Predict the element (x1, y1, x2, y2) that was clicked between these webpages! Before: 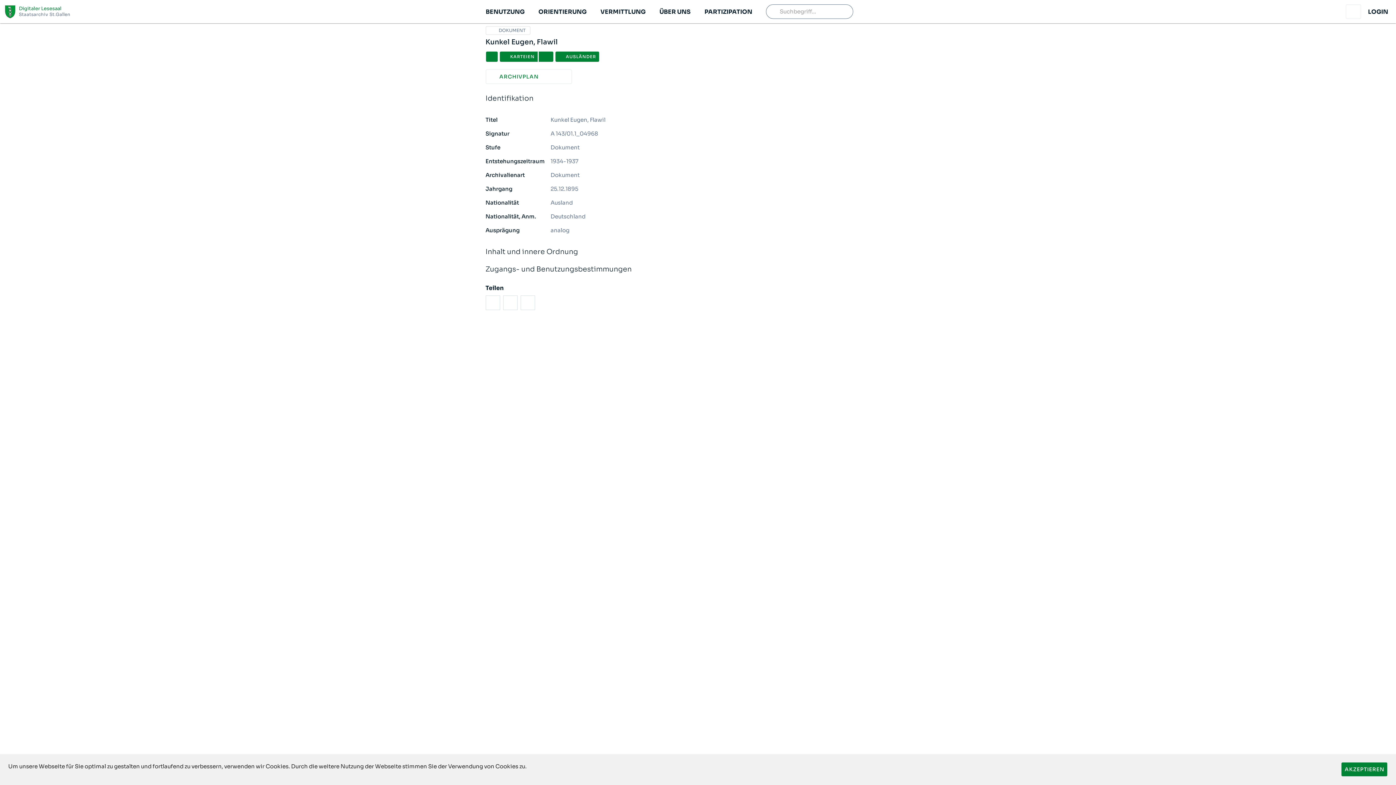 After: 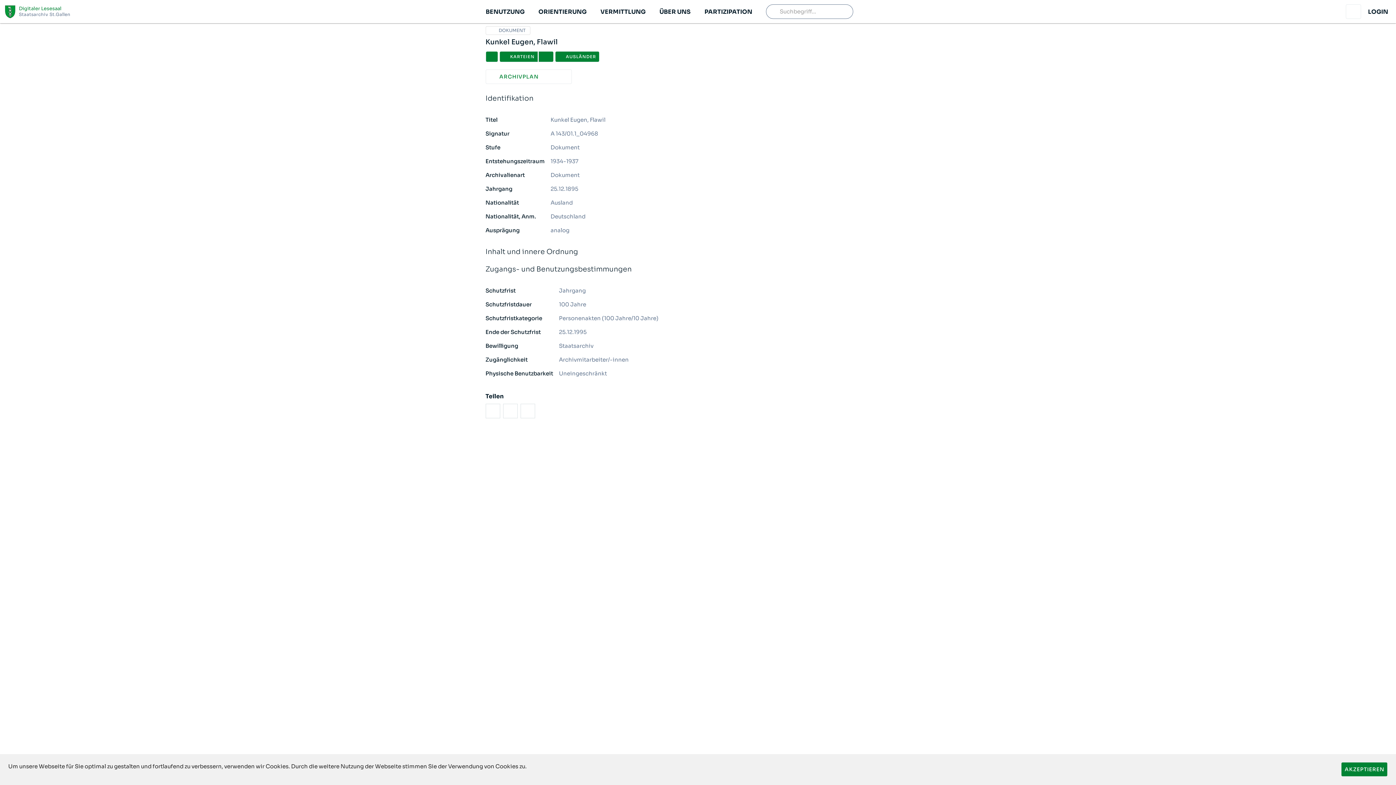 Action: label: Zugangs- und Benutzungsbestimmungen bbox: (485, 245, 910, 262)